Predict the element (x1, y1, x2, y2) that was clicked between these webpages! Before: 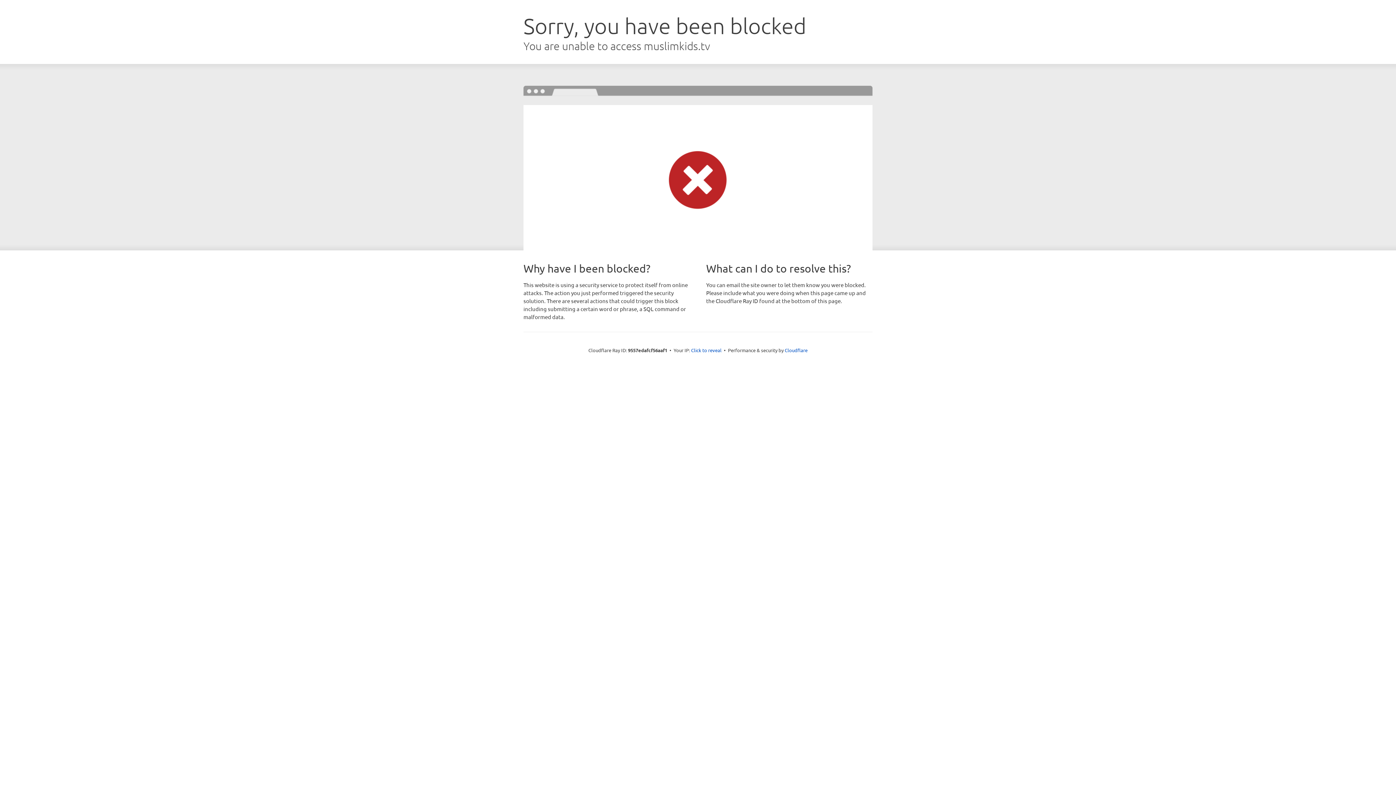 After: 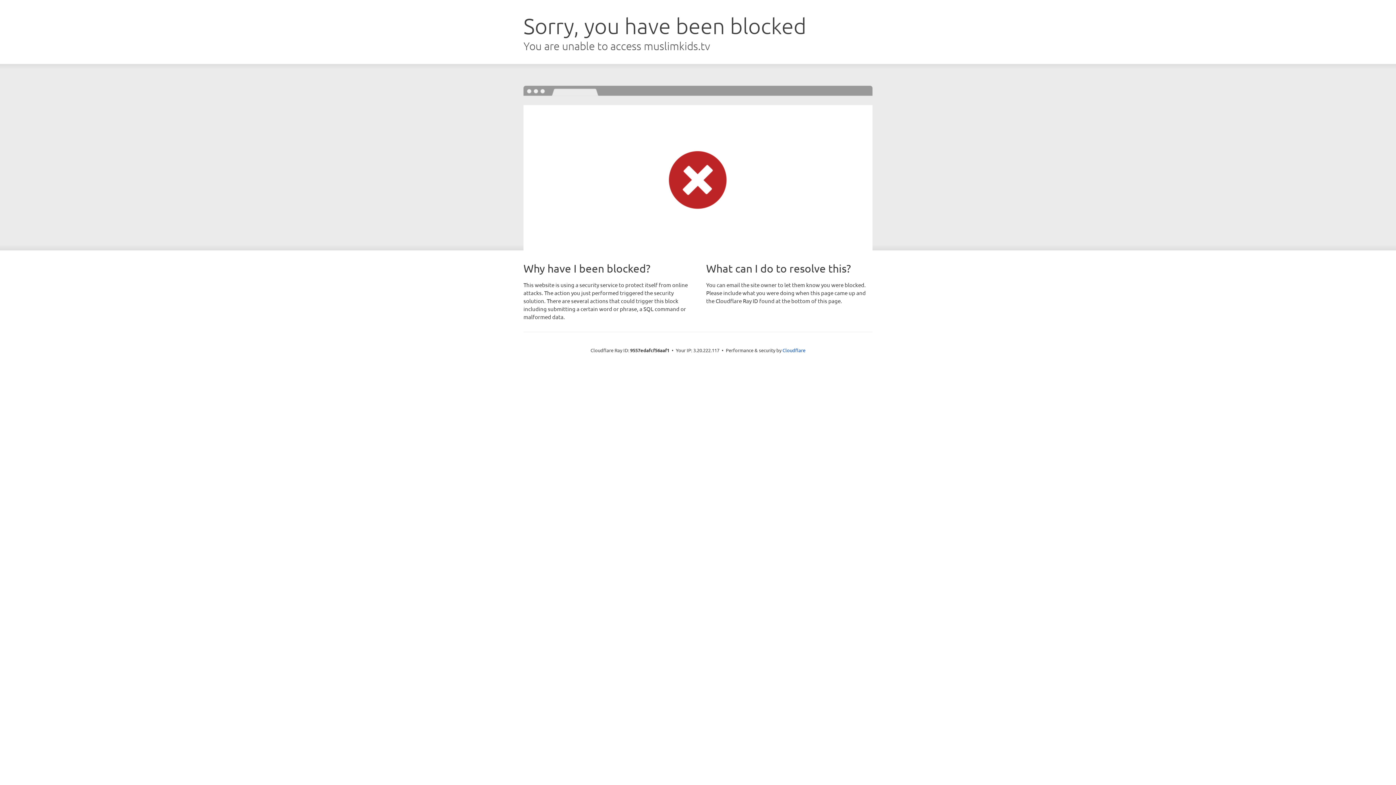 Action: bbox: (691, 346, 721, 353) label: Click to reveal